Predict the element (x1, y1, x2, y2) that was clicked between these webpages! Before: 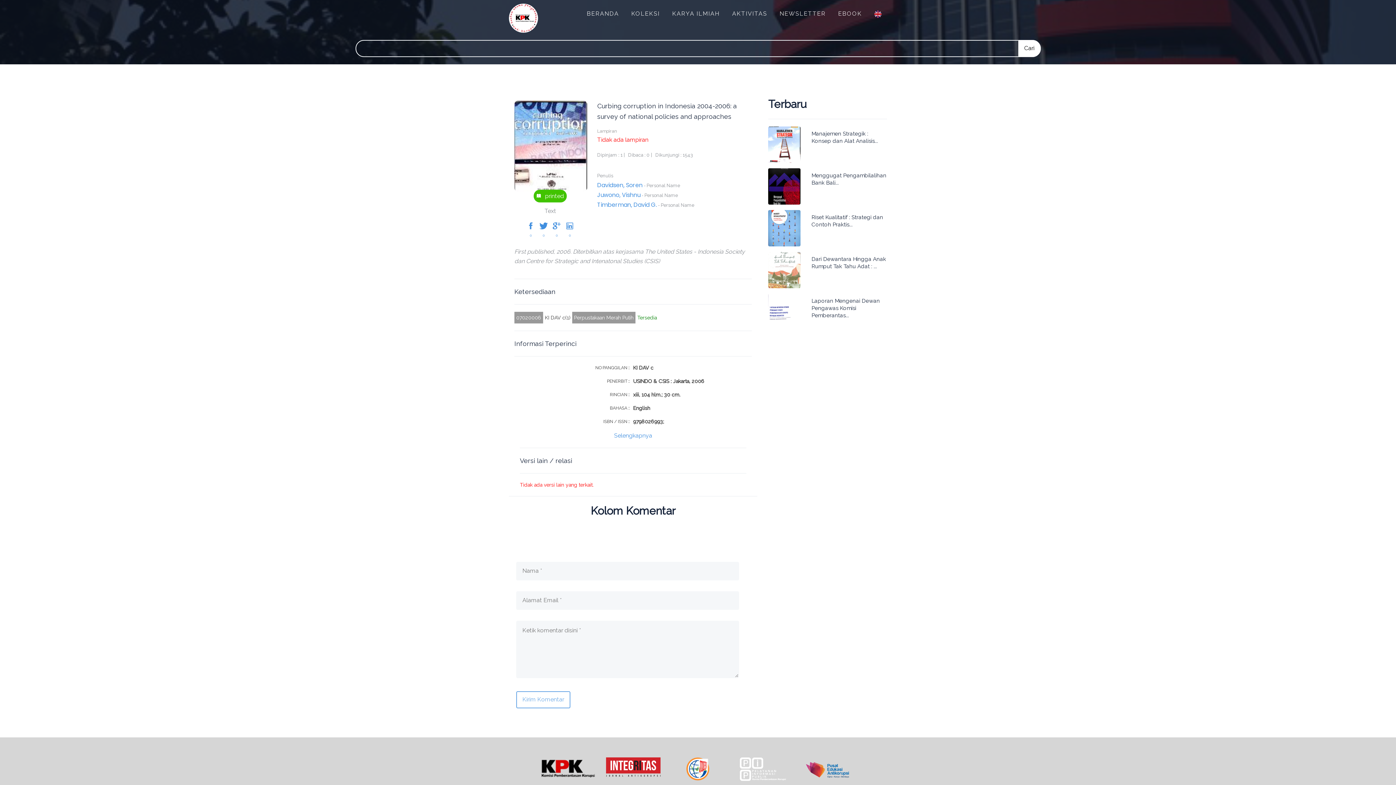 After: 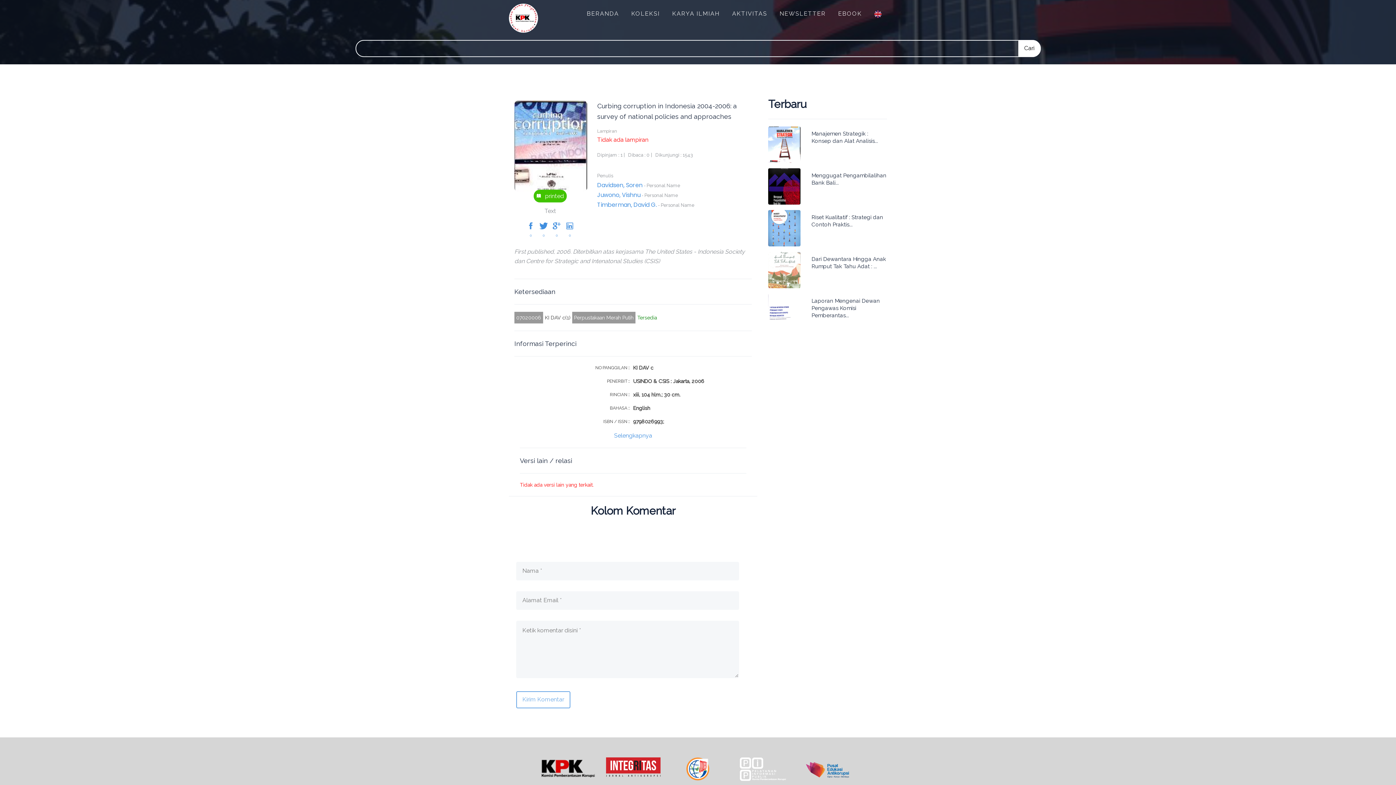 Action: bbox: (804, 766, 851, 771)